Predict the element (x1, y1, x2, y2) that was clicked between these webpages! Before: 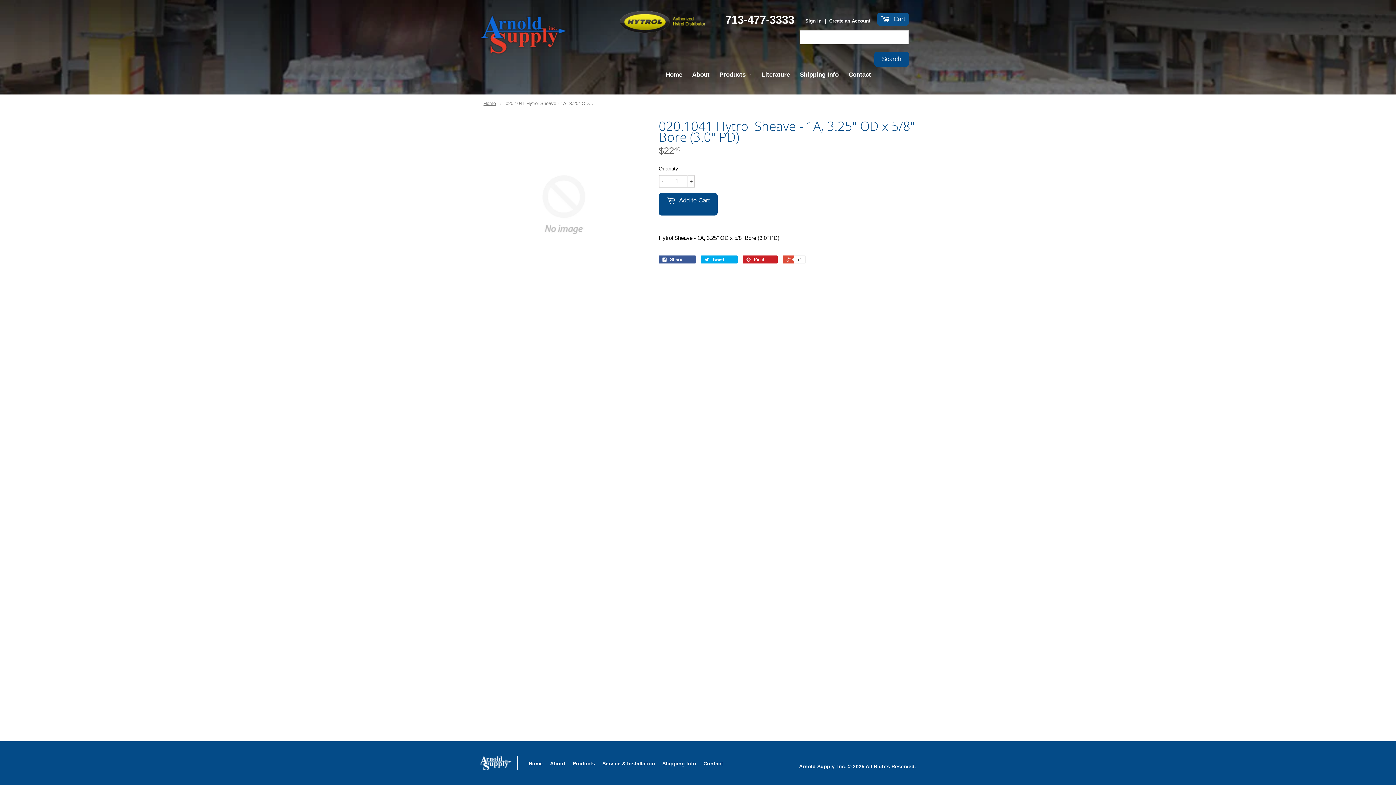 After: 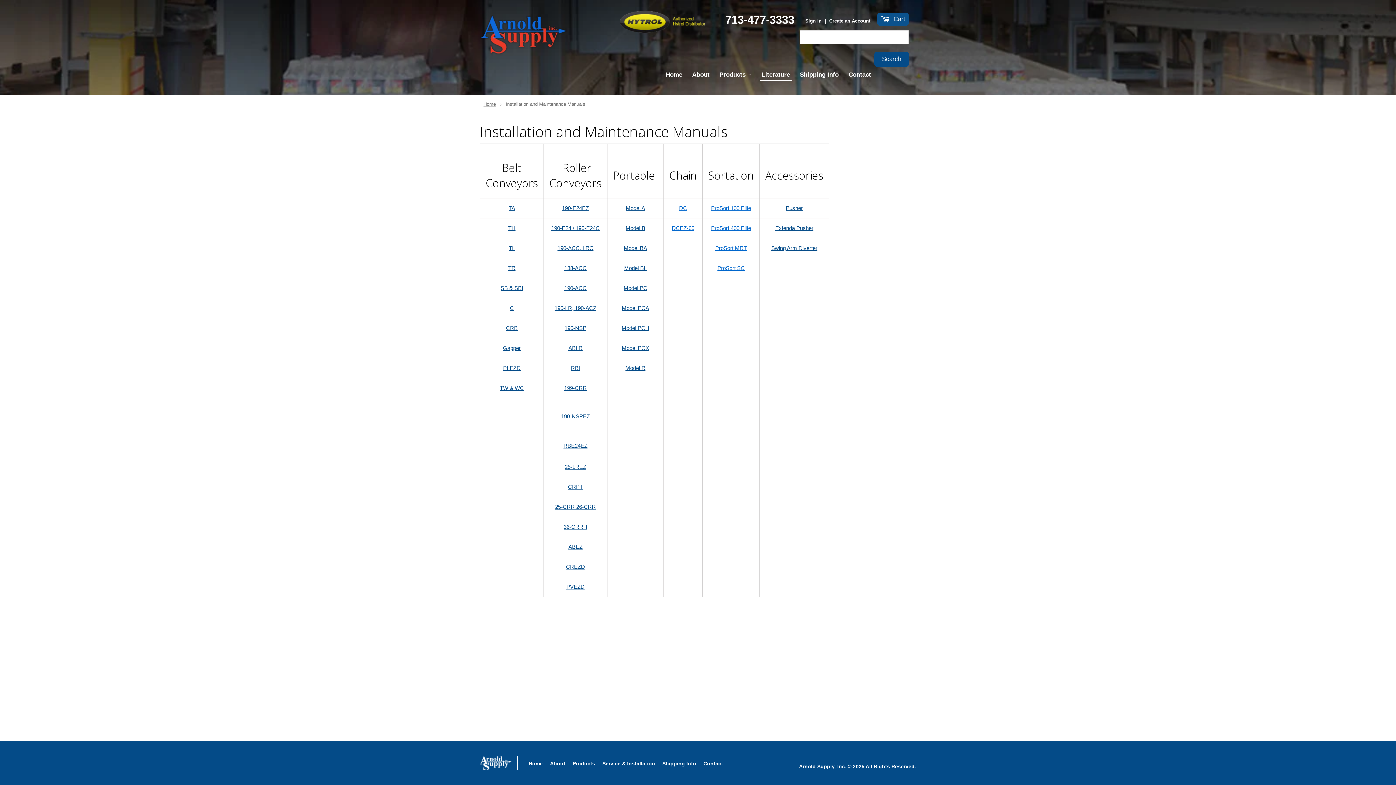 Action: bbox: (760, 66, 792, 80) label: Literature